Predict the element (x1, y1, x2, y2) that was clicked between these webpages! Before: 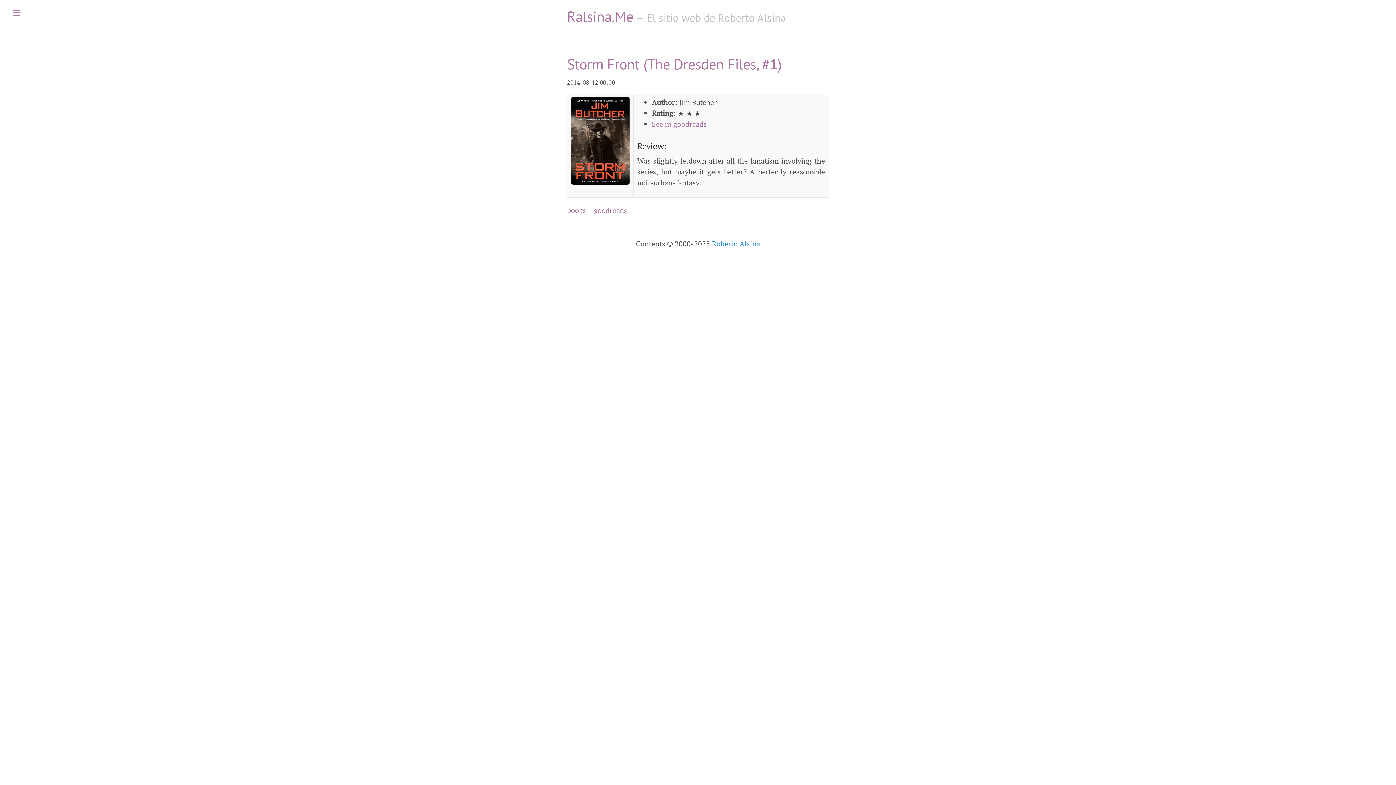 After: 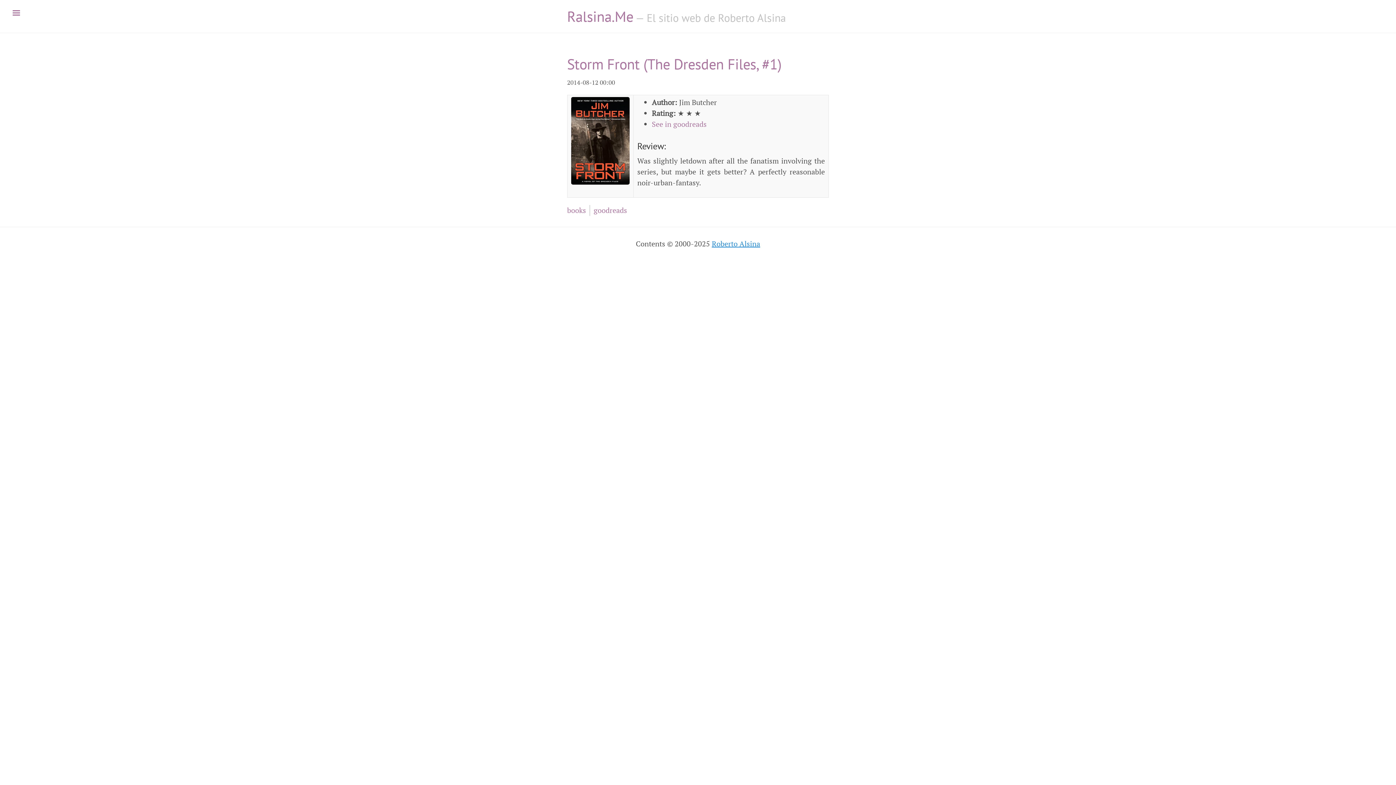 Action: bbox: (712, 238, 760, 248) label: Roberto Alsina